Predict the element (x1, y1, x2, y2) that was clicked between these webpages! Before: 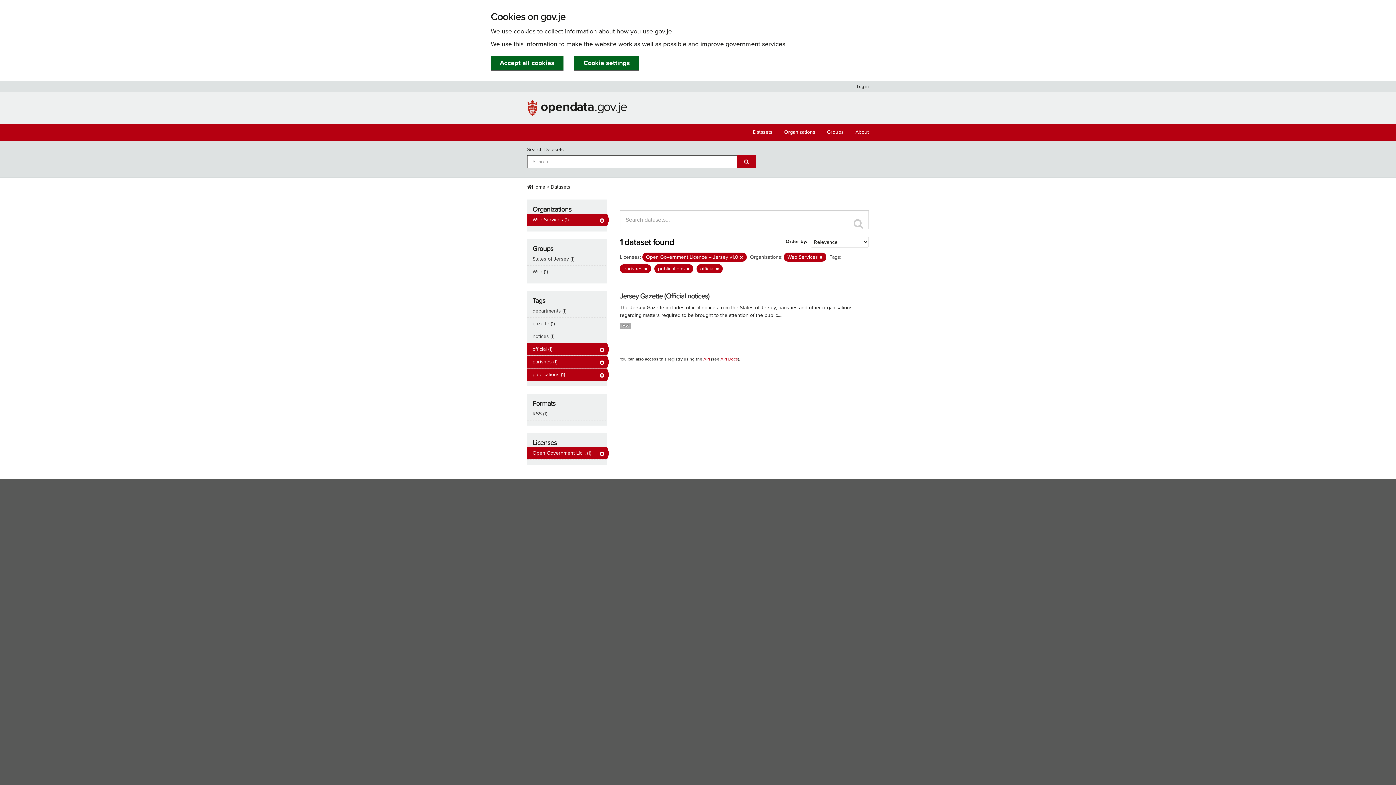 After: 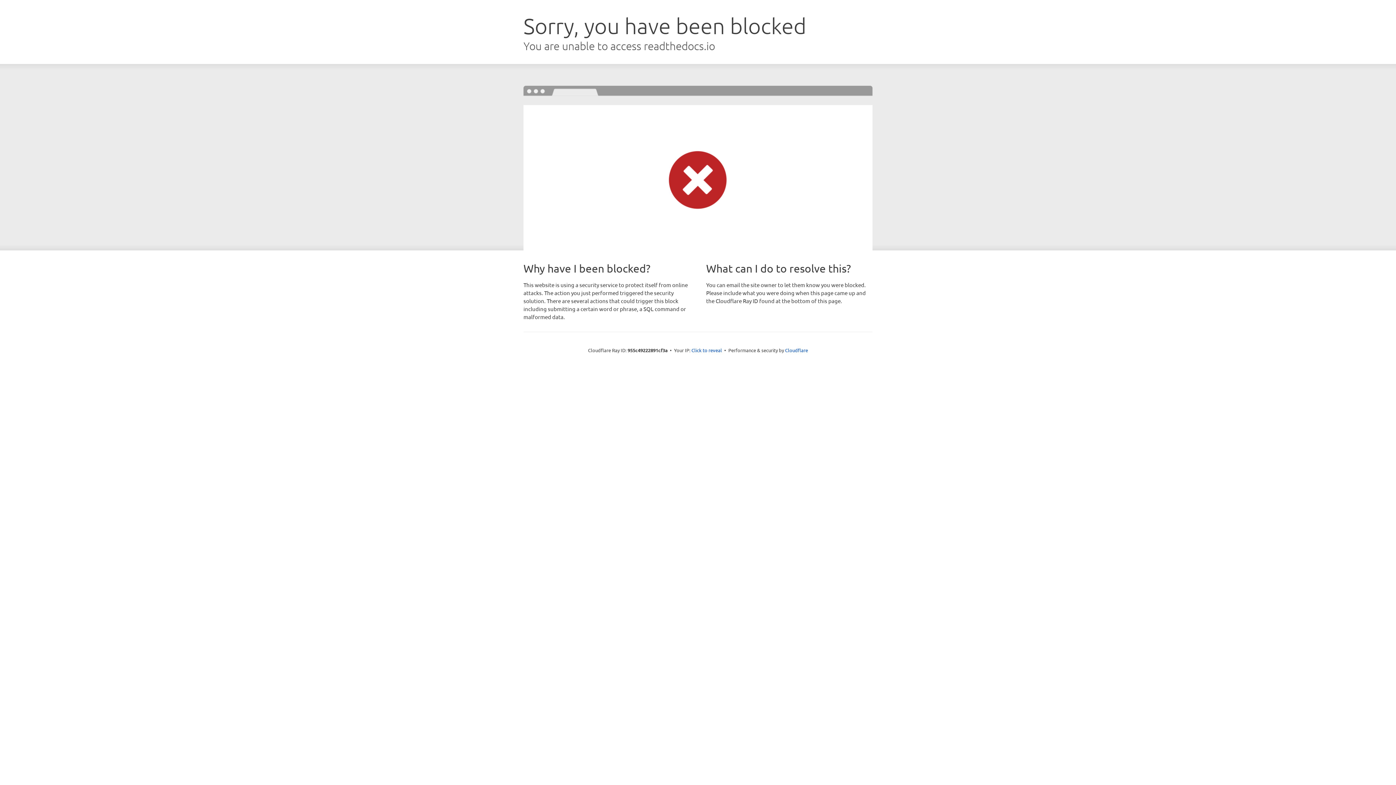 Action: label: API Docs bbox: (720, 356, 738, 361)